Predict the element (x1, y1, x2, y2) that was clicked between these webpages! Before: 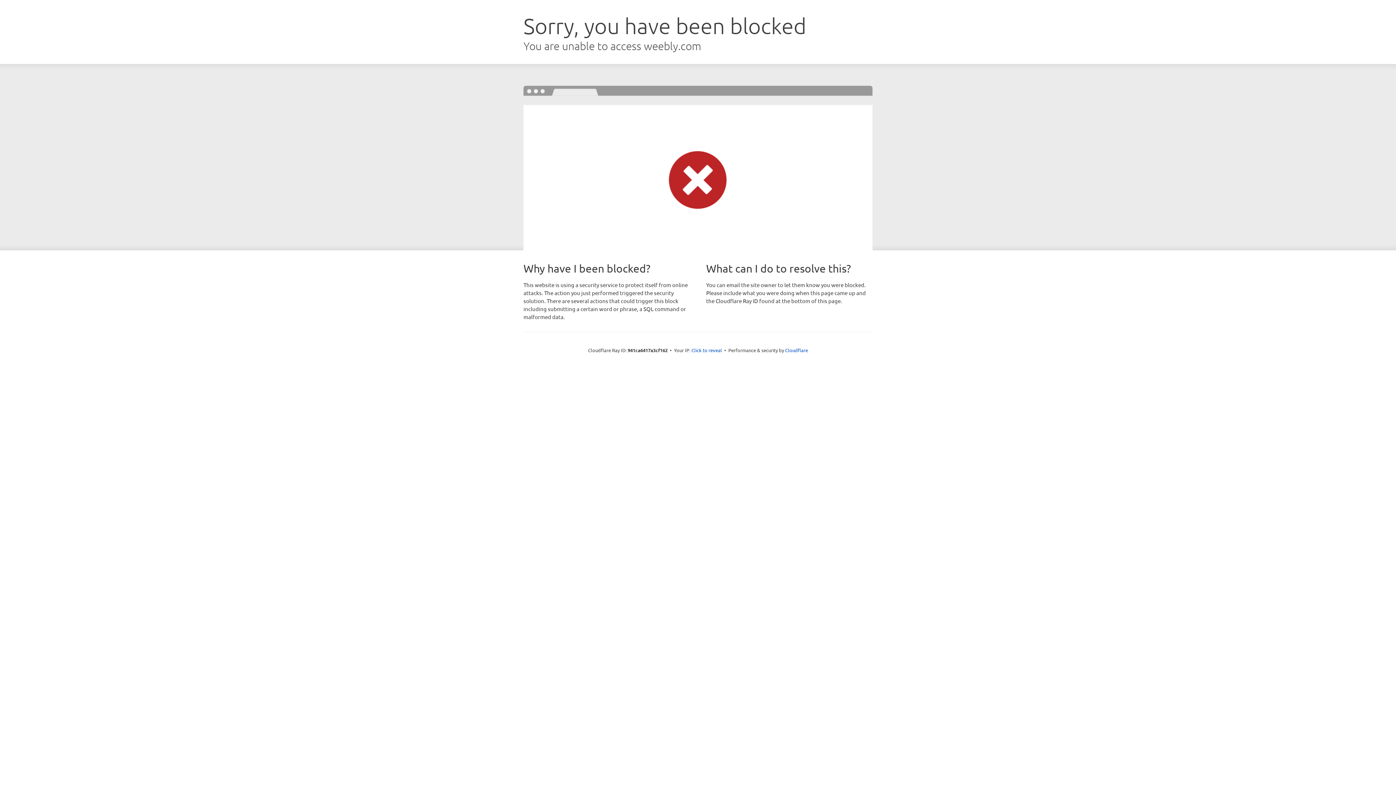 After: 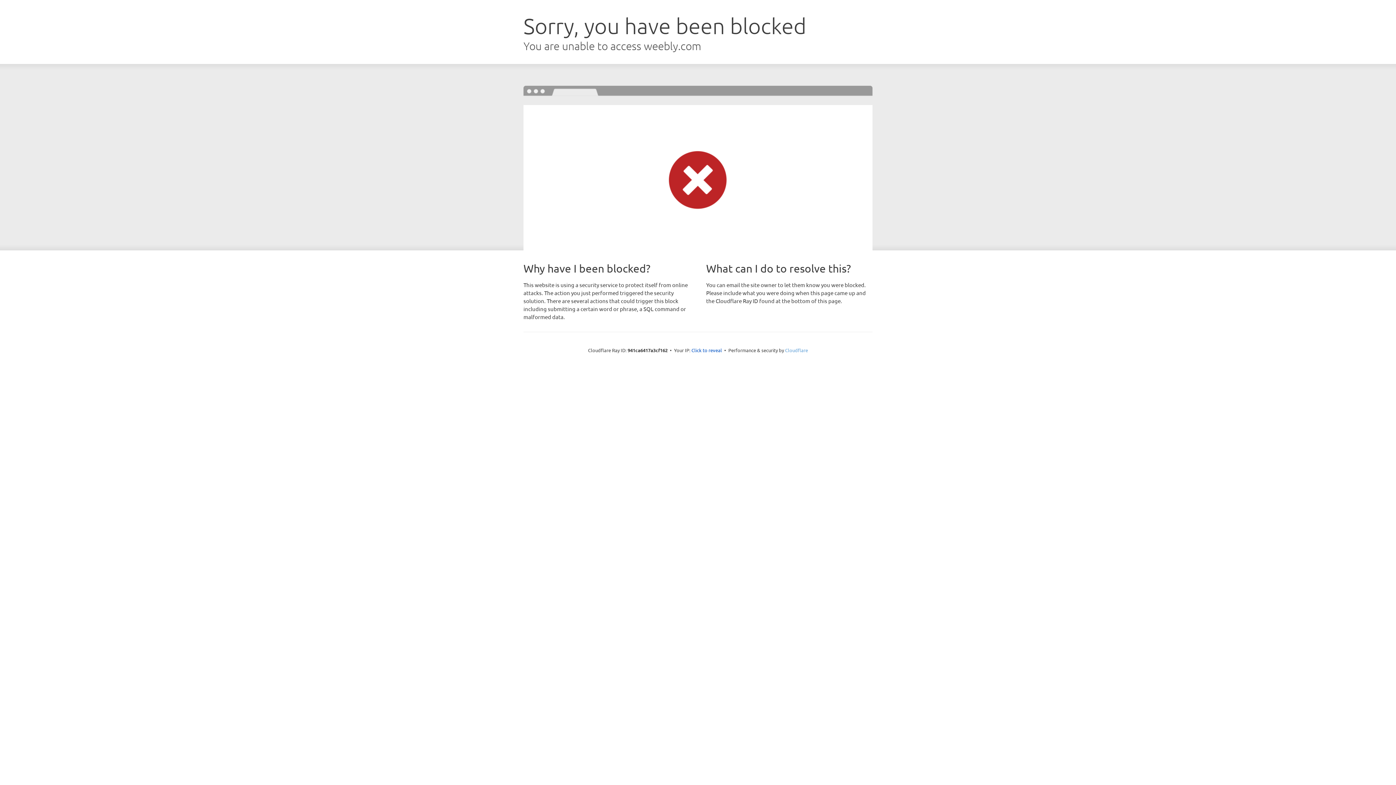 Action: bbox: (785, 347, 808, 353) label: Cloudflare